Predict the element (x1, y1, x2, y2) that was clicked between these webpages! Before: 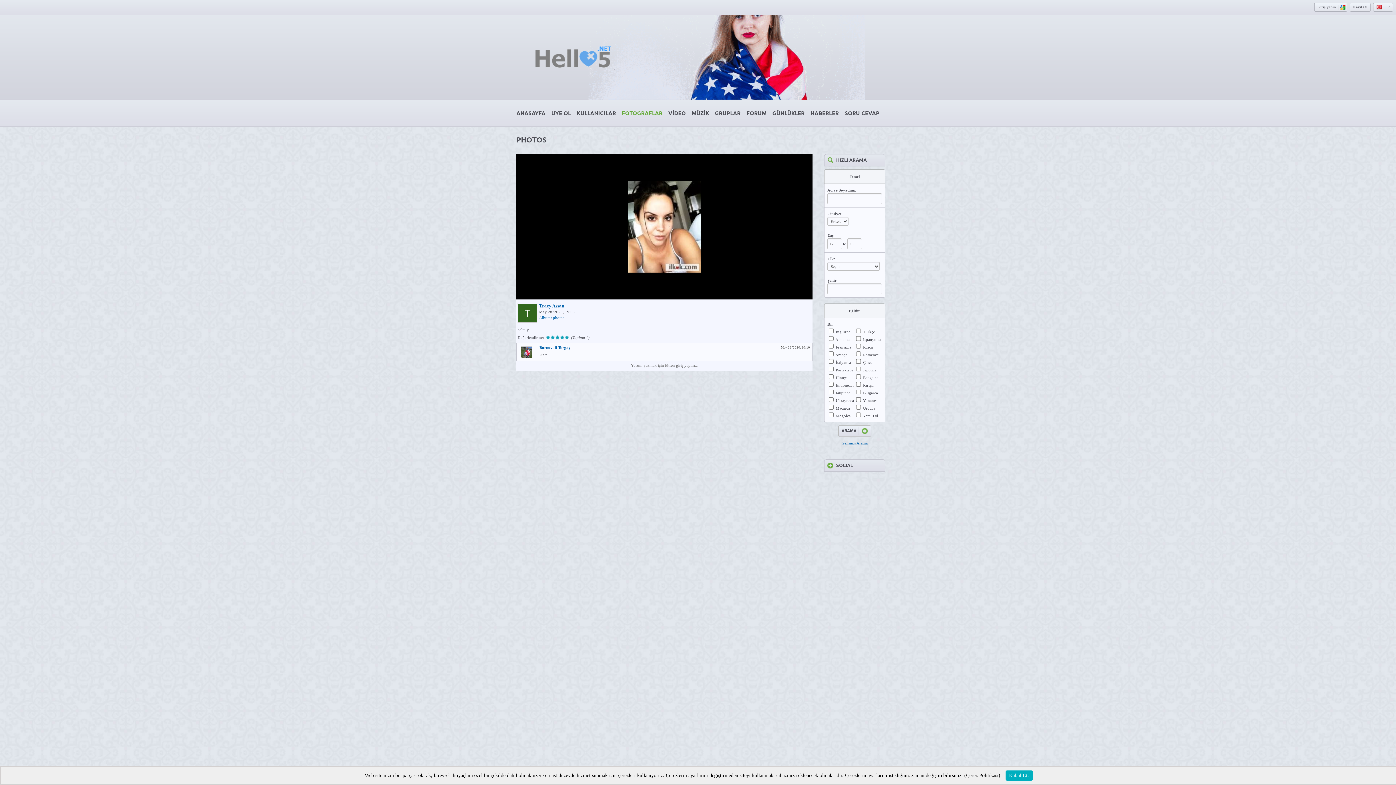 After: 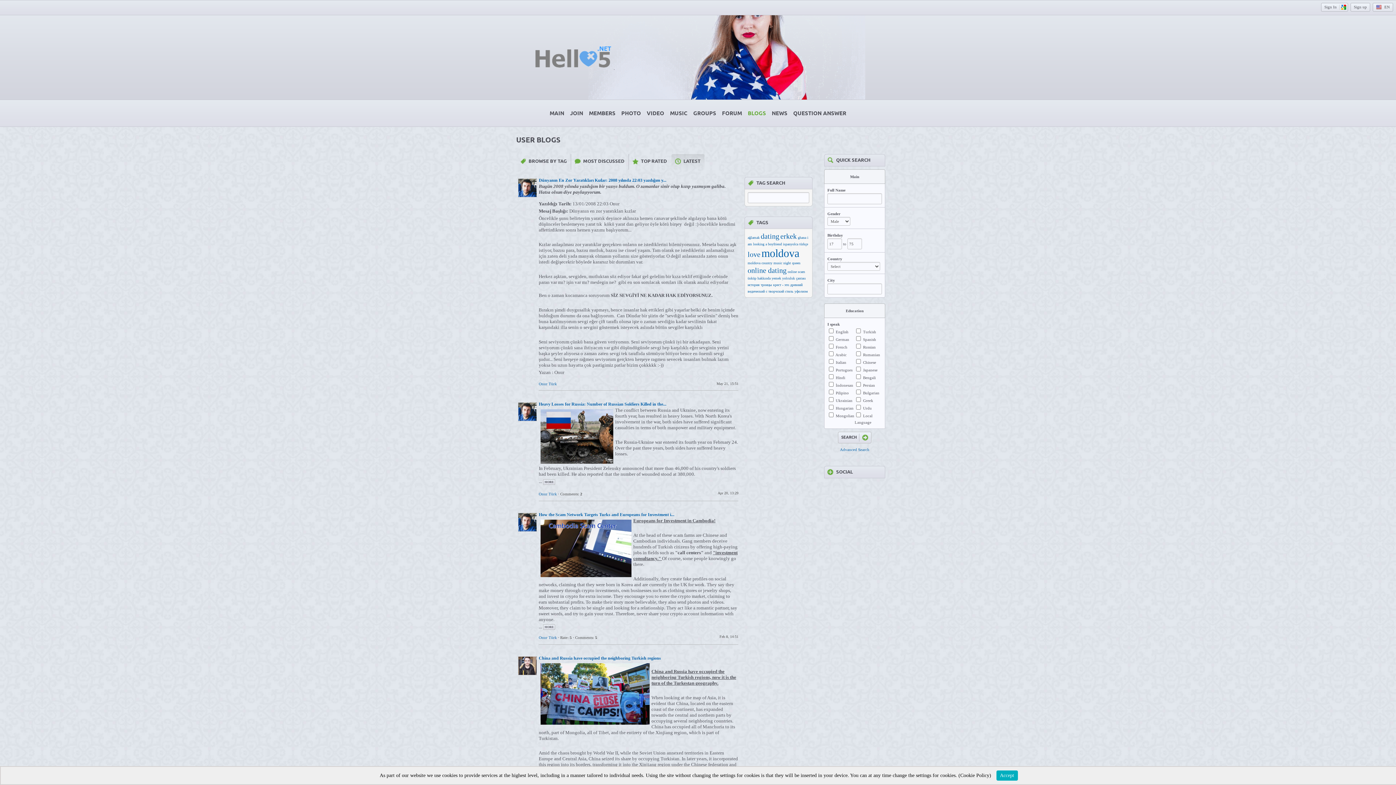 Action: label: GÜNLÜKLER bbox: (769, 109, 807, 117)